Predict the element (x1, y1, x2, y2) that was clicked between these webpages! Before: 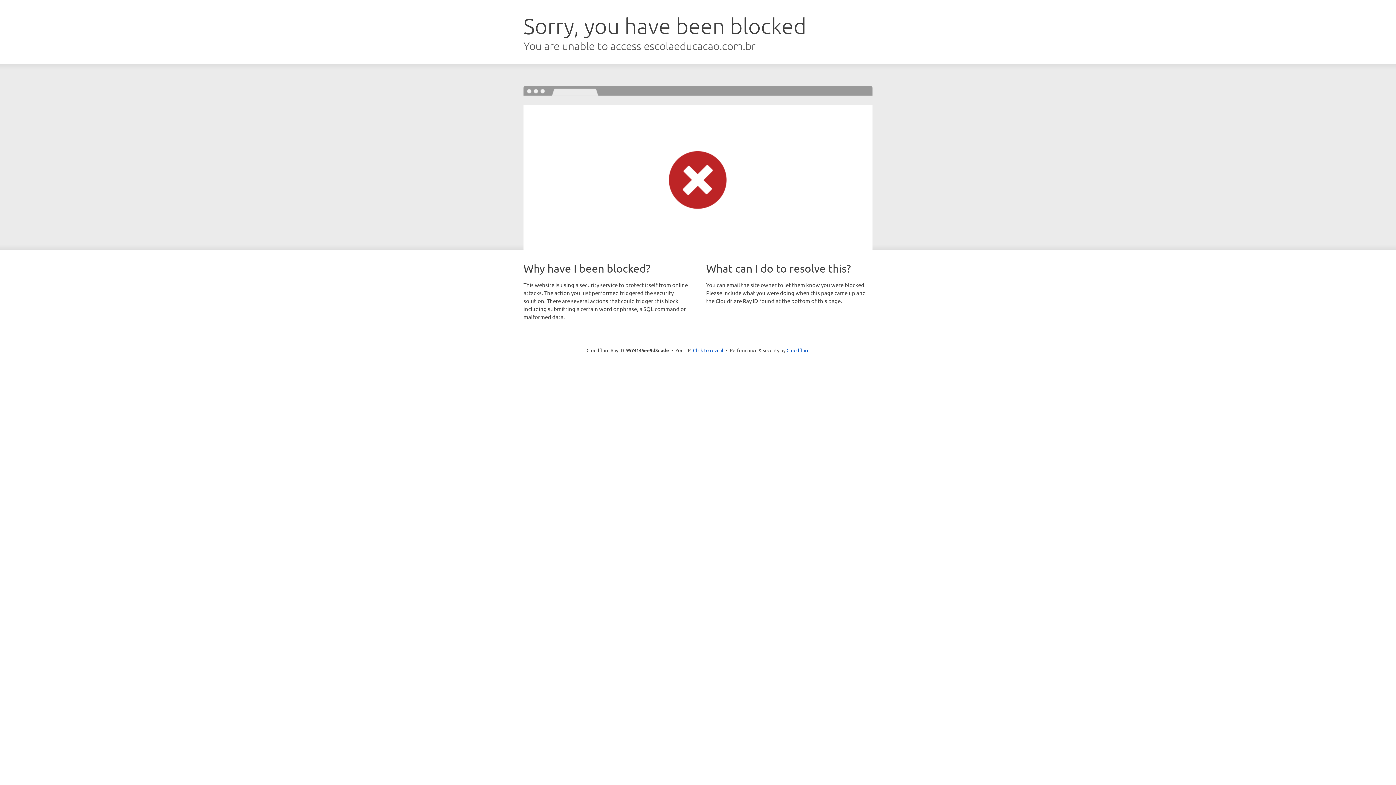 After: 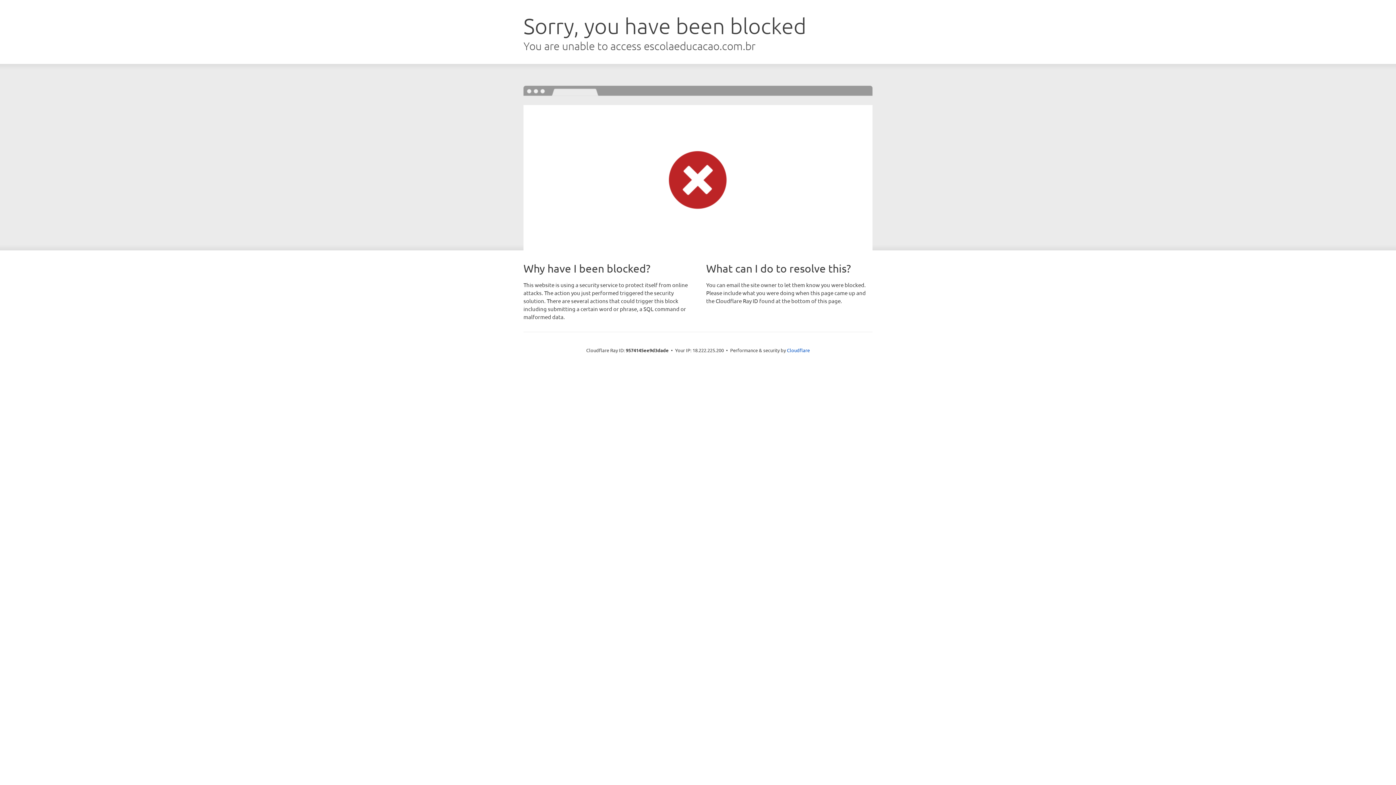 Action: bbox: (693, 346, 723, 353) label: Click to reveal